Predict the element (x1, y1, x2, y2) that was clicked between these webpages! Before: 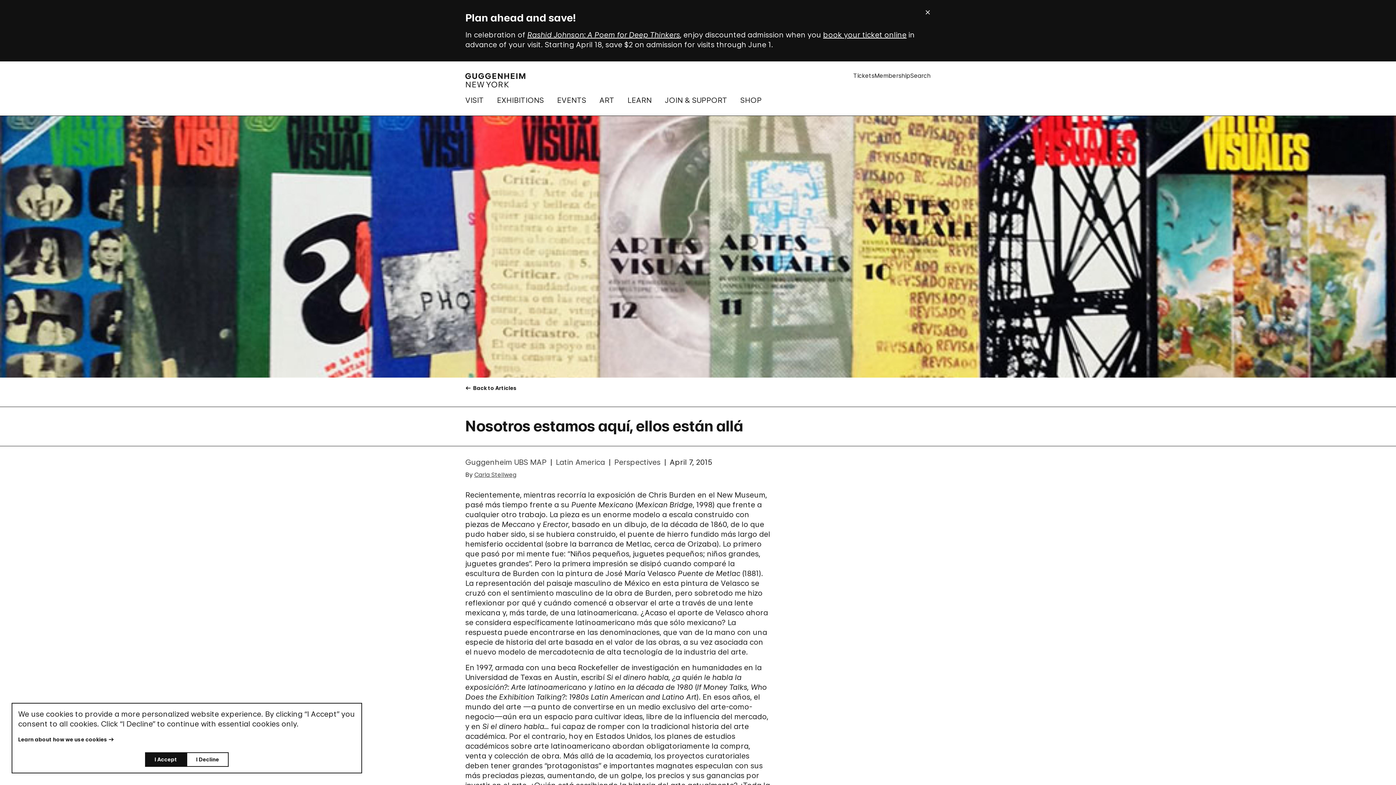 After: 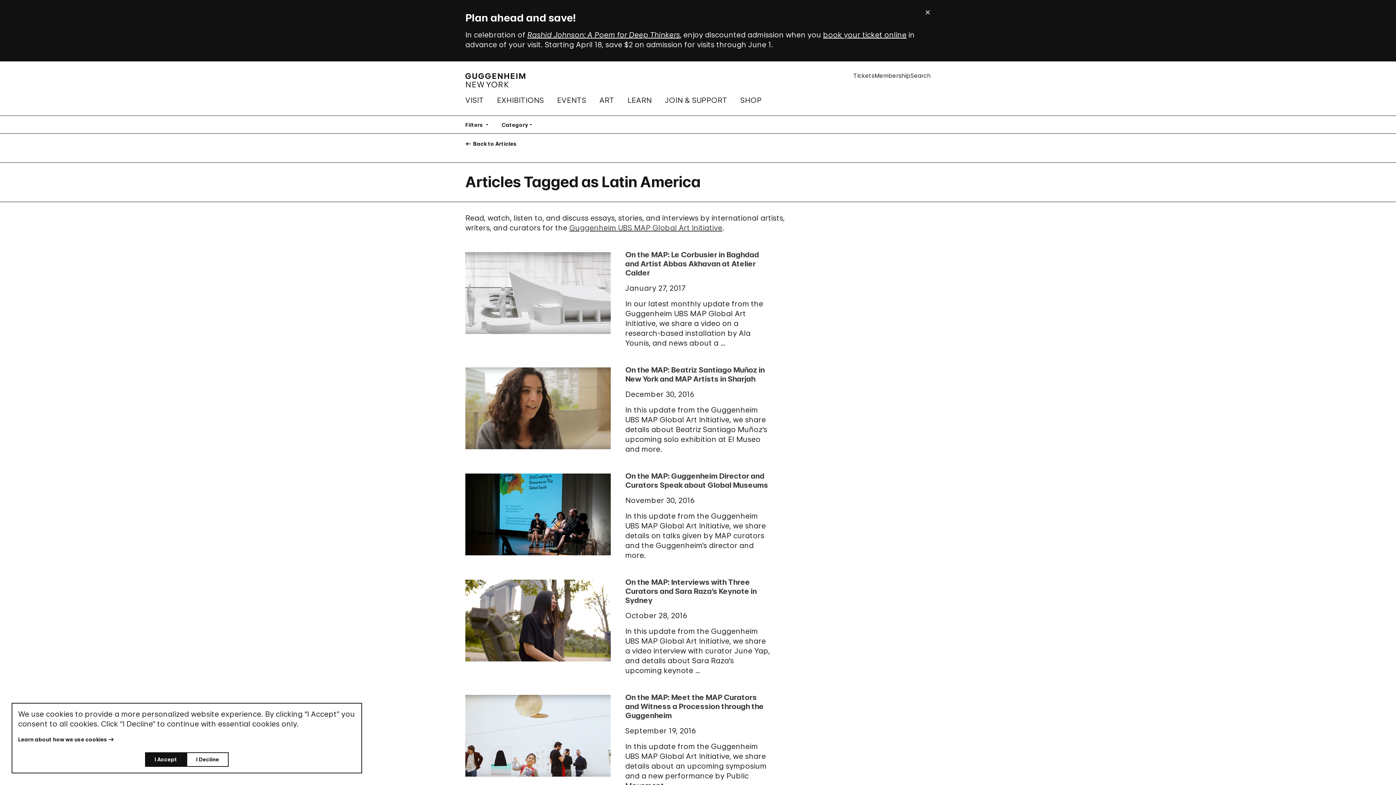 Action: label: Latin America bbox: (555, 458, 605, 466)